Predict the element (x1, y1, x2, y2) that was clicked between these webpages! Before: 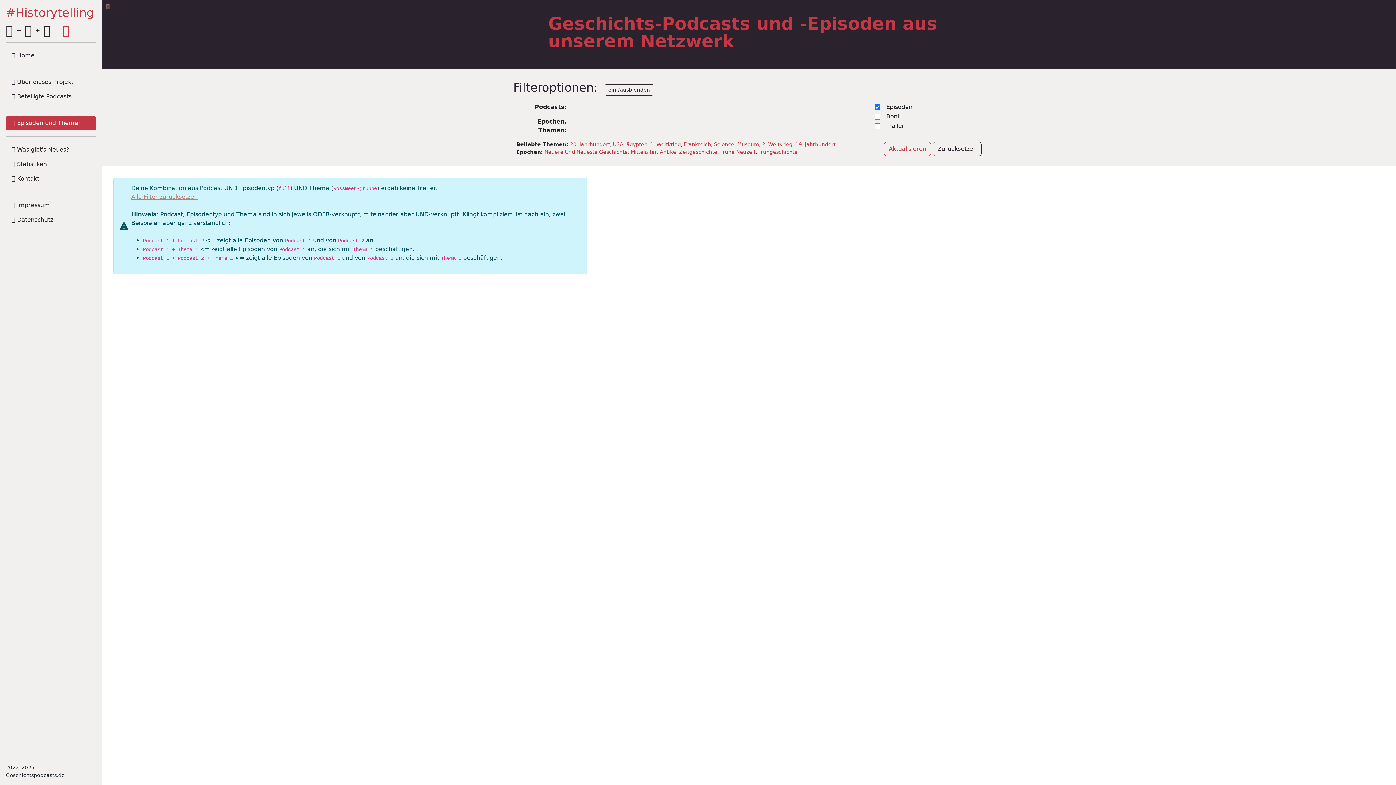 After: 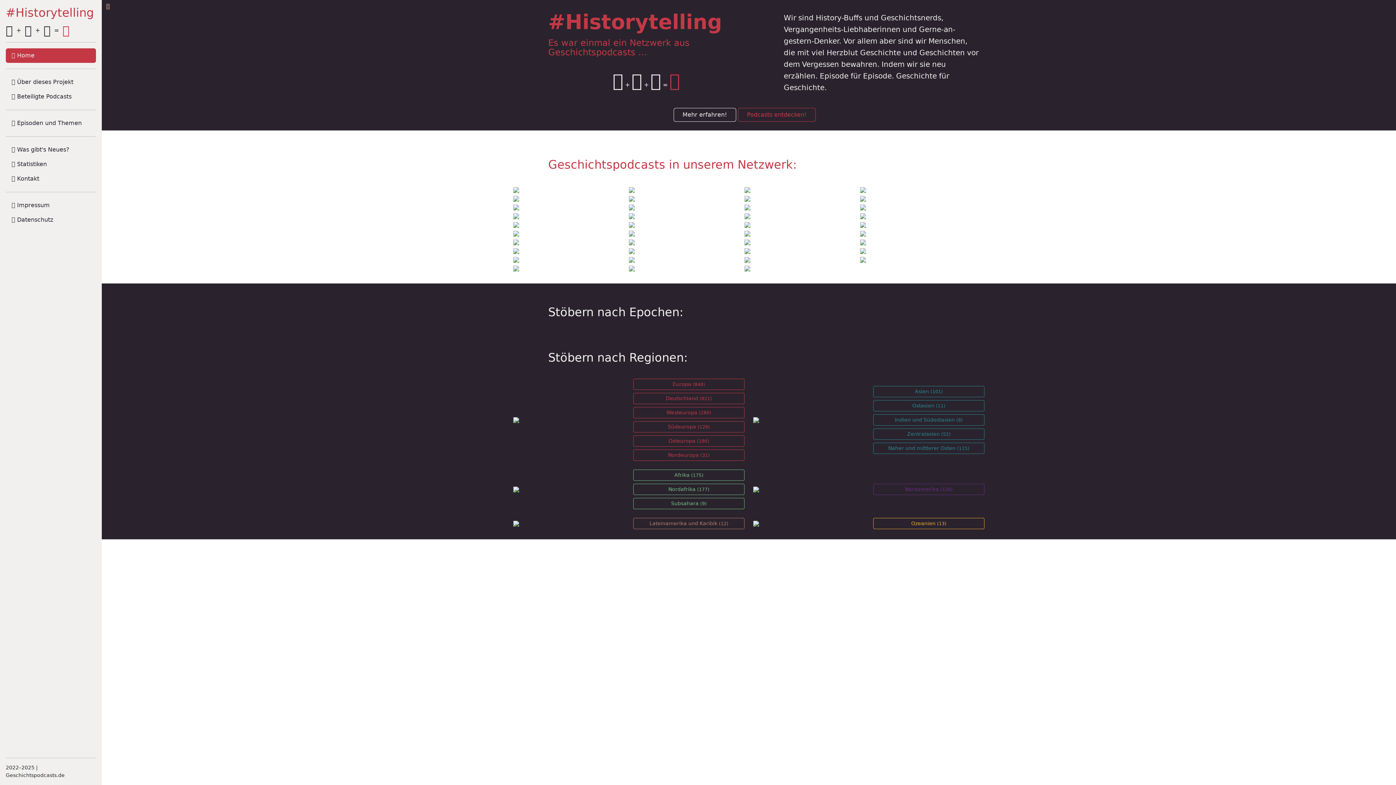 Action: bbox: (5, 5, 96, 22) label: #Historytelling